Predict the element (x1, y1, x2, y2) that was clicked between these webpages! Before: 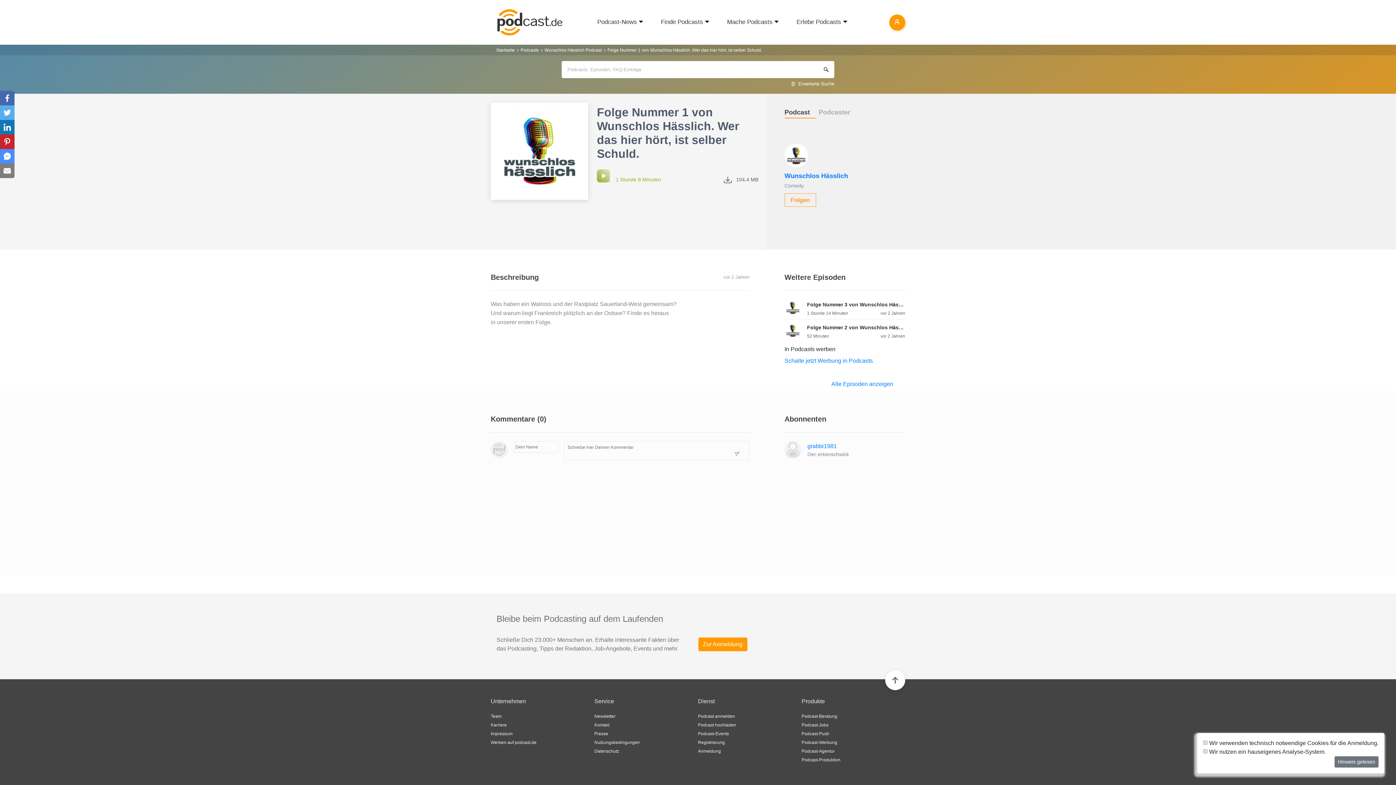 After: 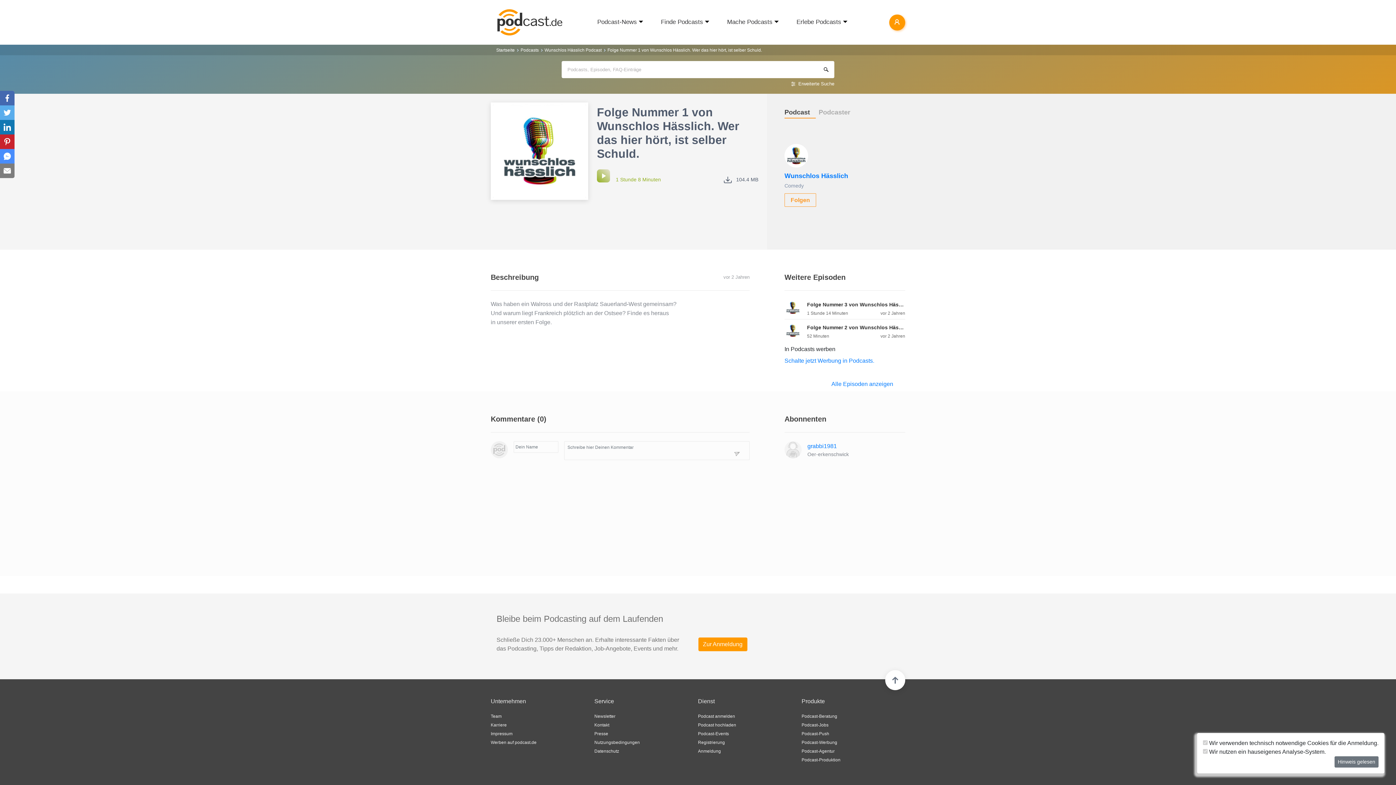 Action: bbox: (0, 105, 14, 120)